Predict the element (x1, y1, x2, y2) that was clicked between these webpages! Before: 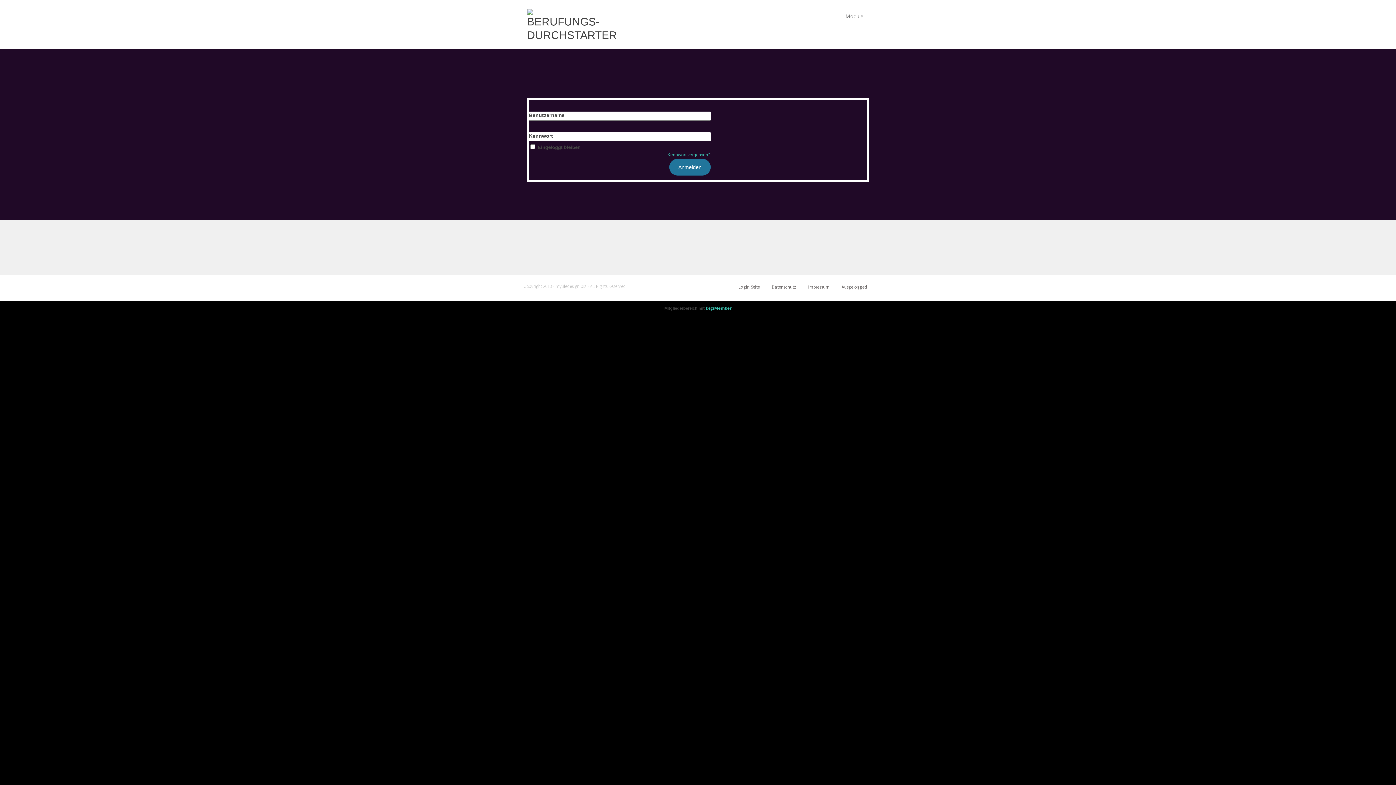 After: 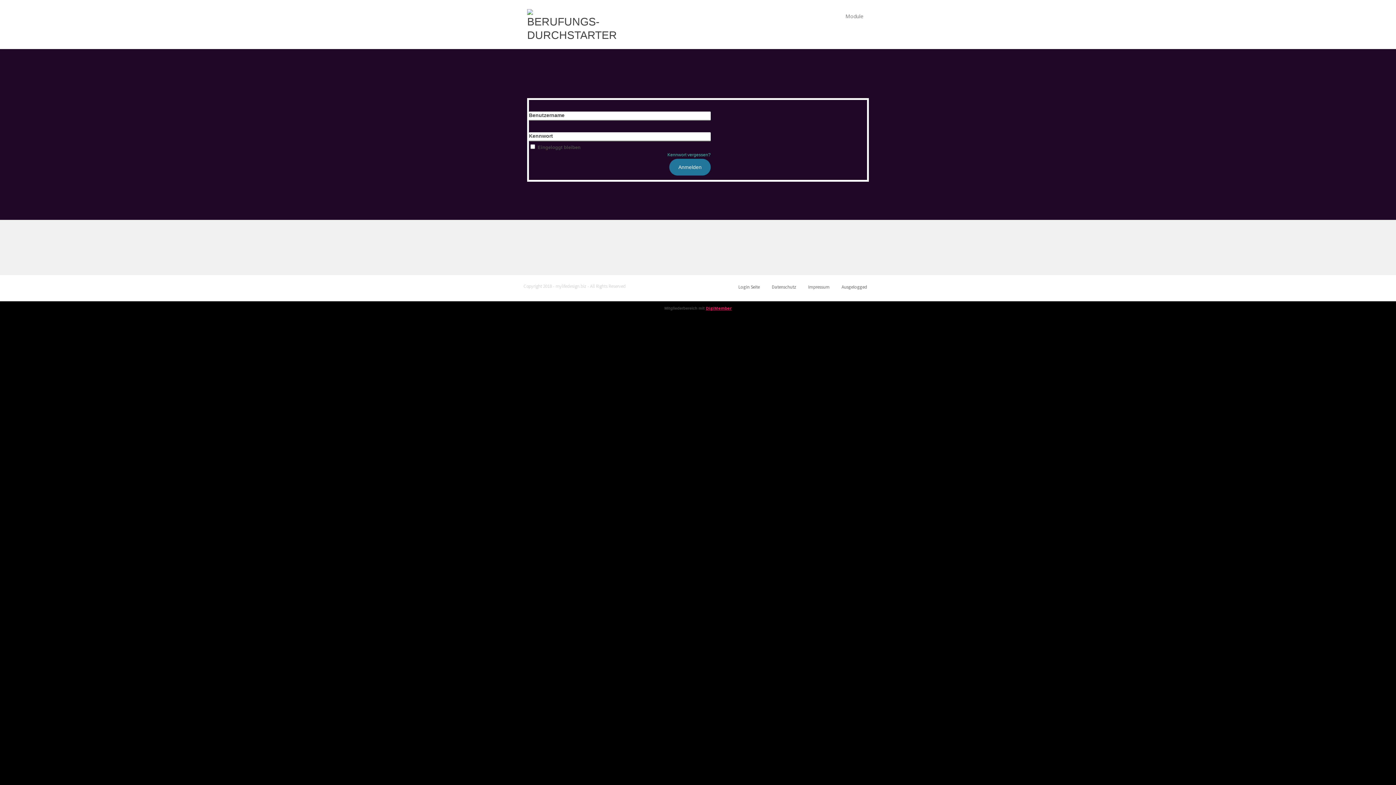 Action: bbox: (706, 305, 731, 310) label: DigiMember